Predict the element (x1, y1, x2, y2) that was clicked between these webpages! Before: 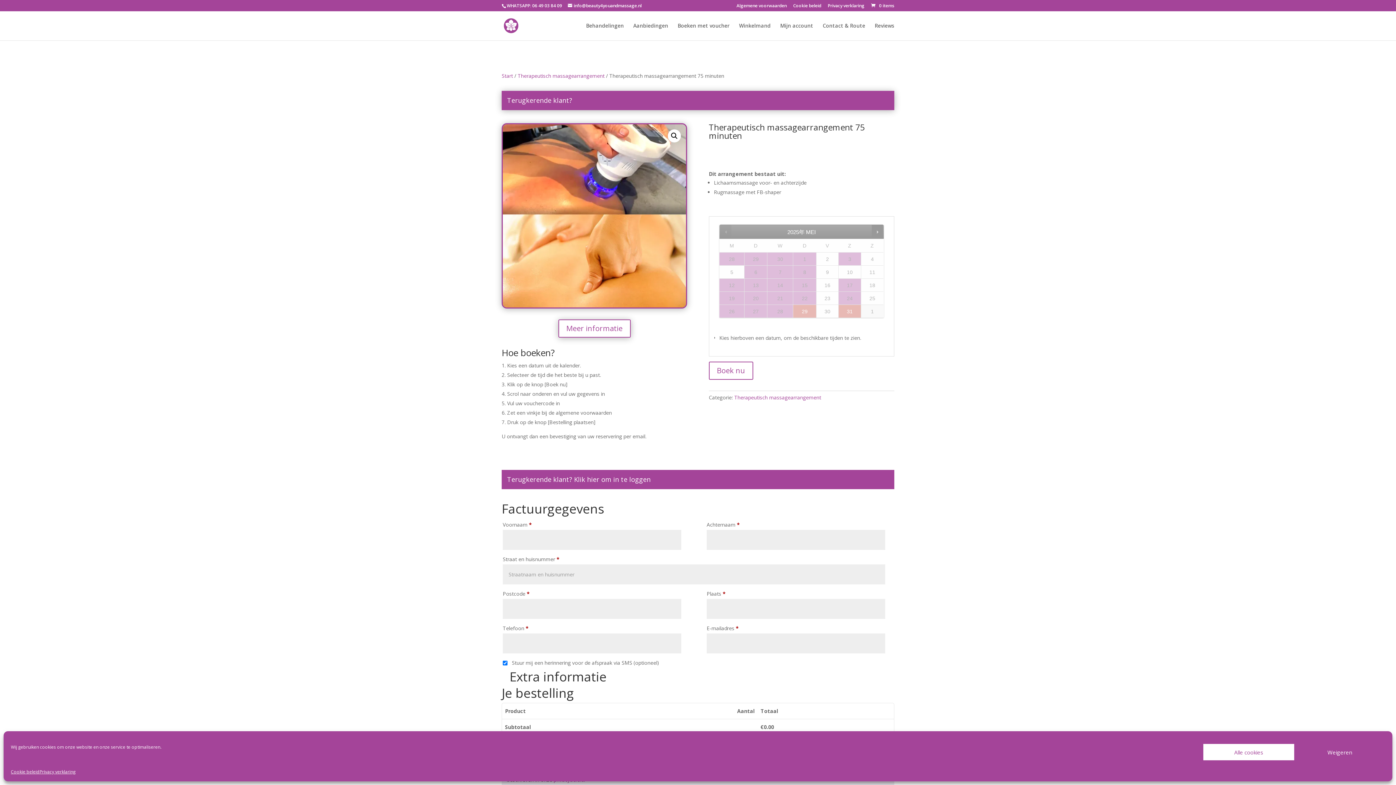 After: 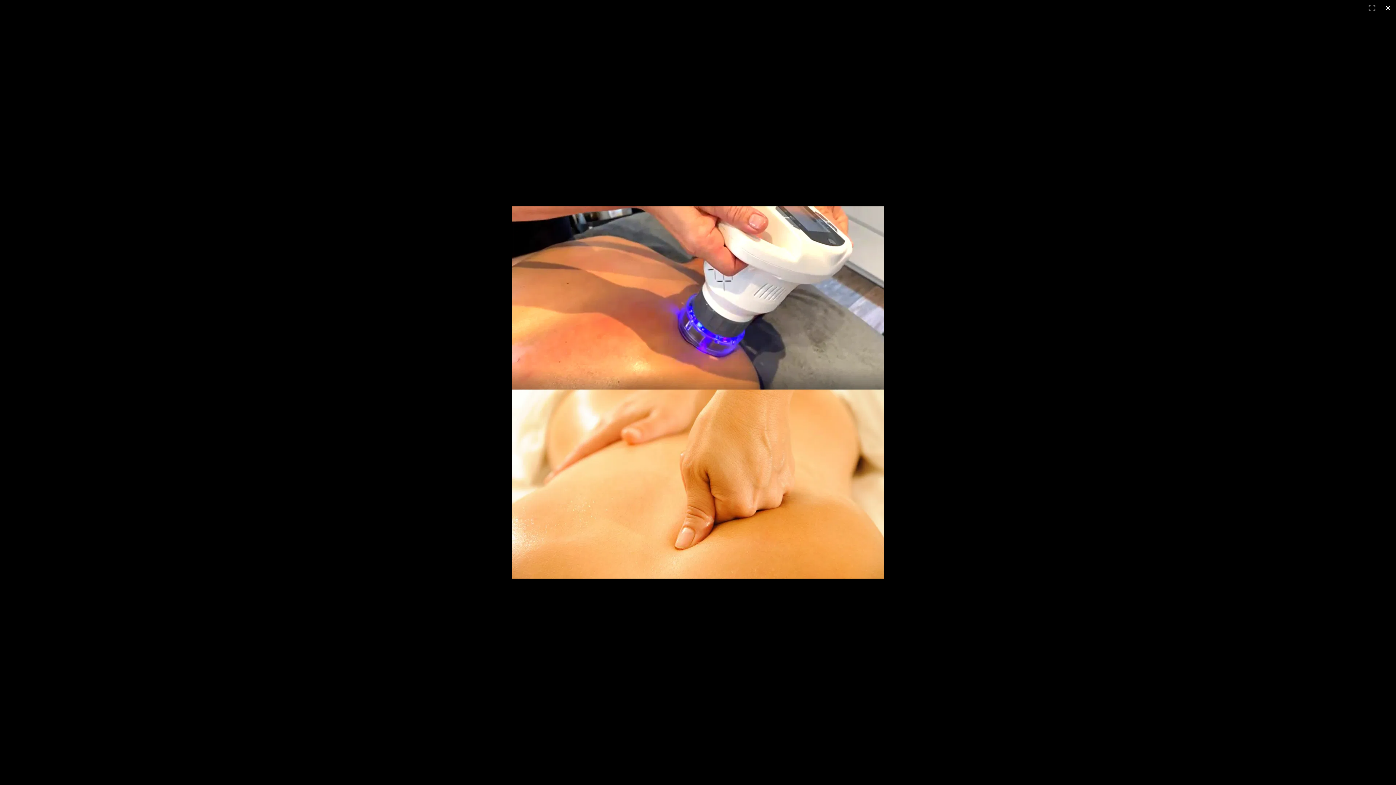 Action: bbox: (668, 129, 681, 142) label: View full-screen image gallery